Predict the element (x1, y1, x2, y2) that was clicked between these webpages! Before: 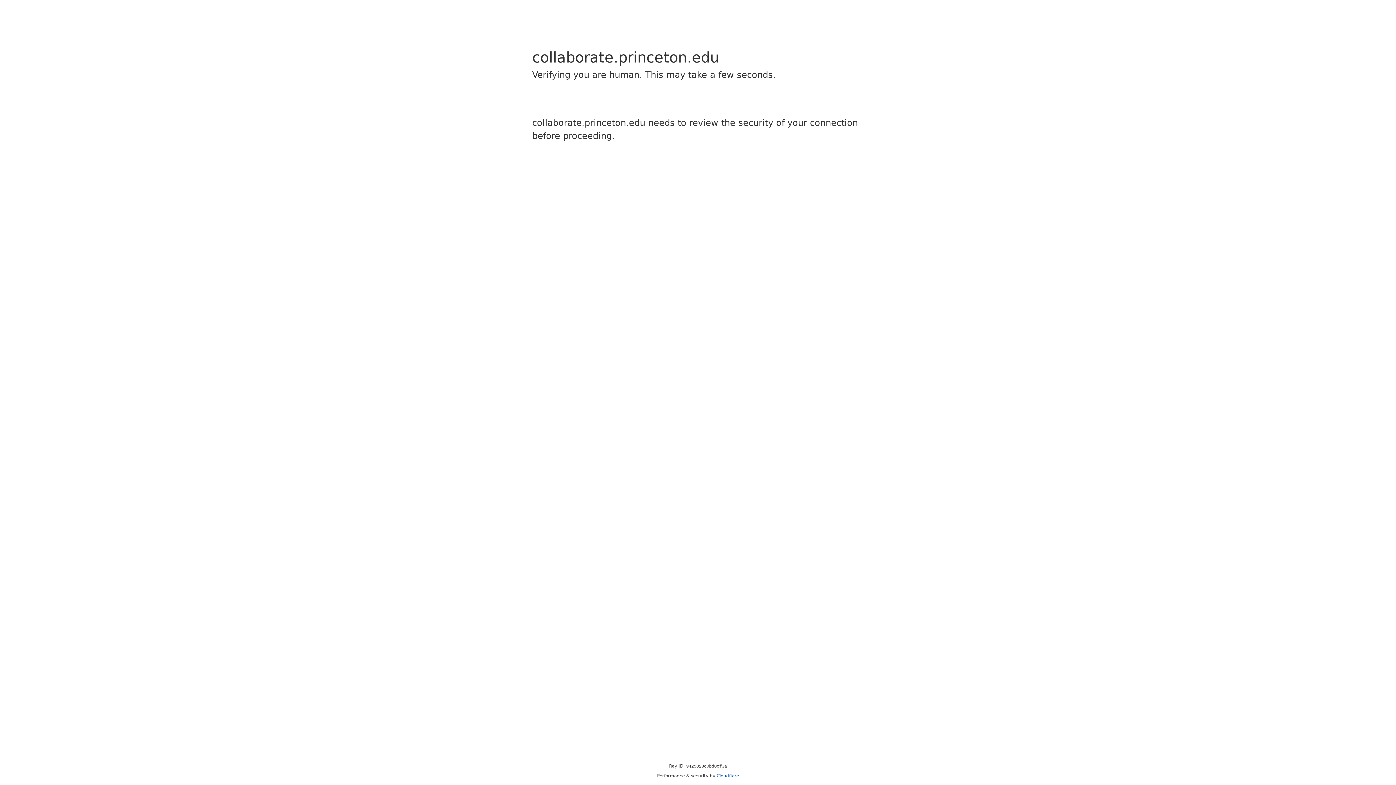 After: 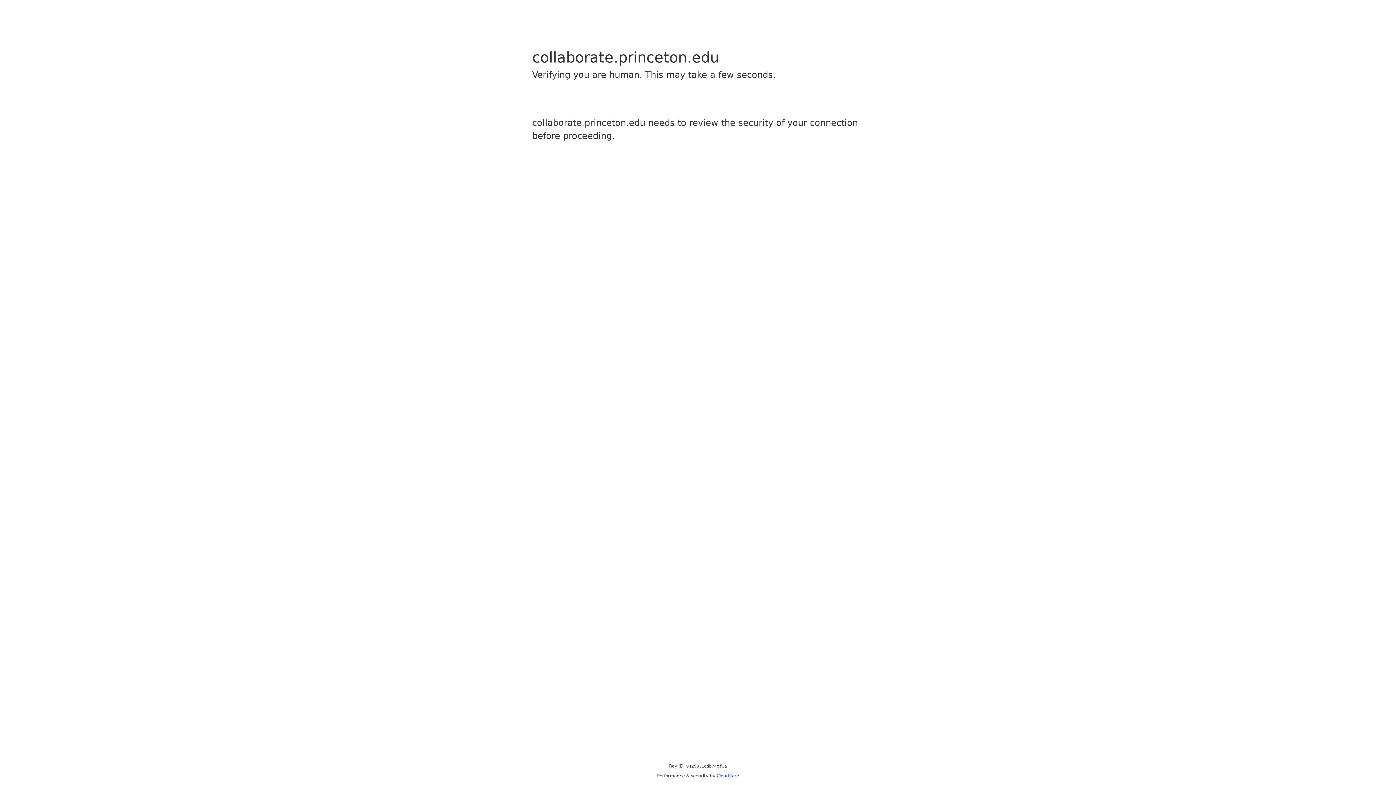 Action: label: Cloudflare bbox: (716, 773, 739, 778)